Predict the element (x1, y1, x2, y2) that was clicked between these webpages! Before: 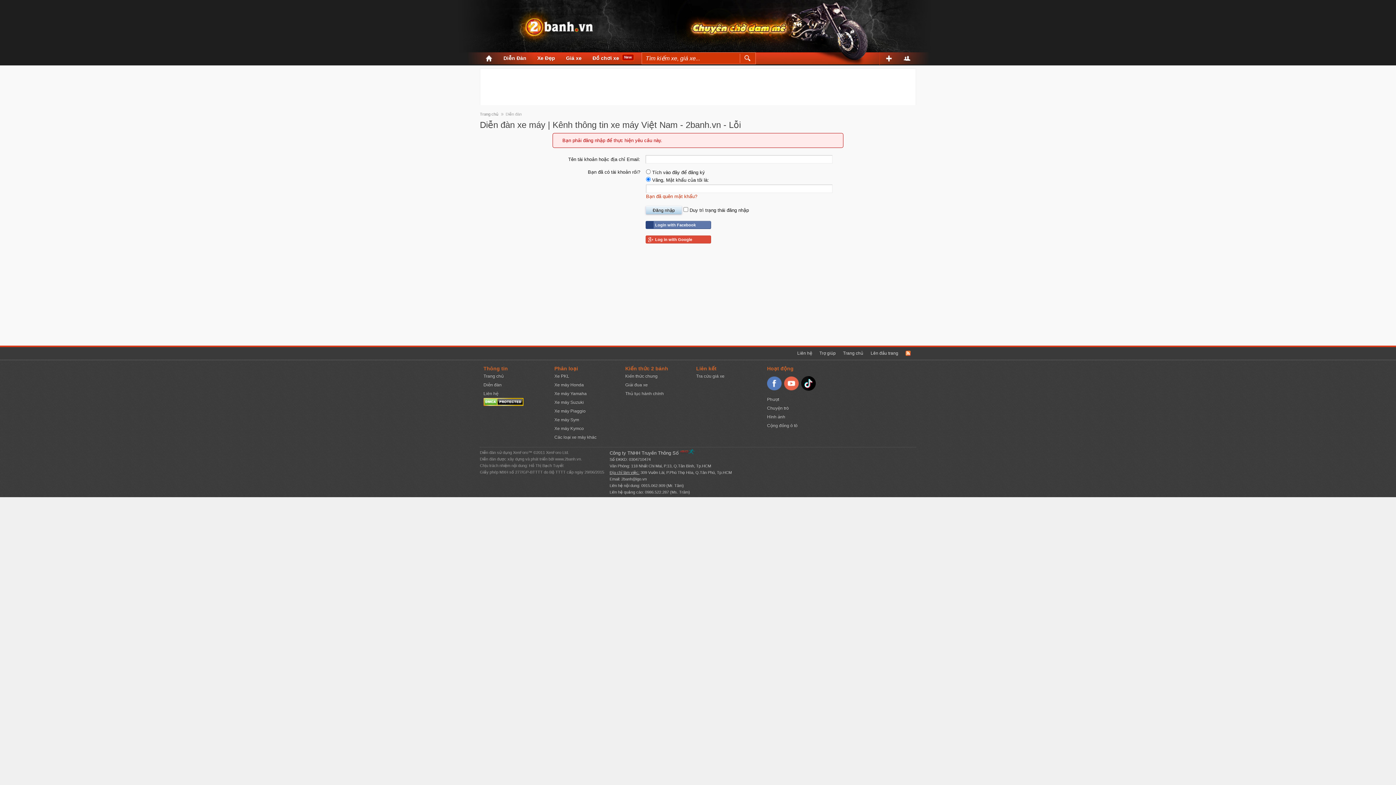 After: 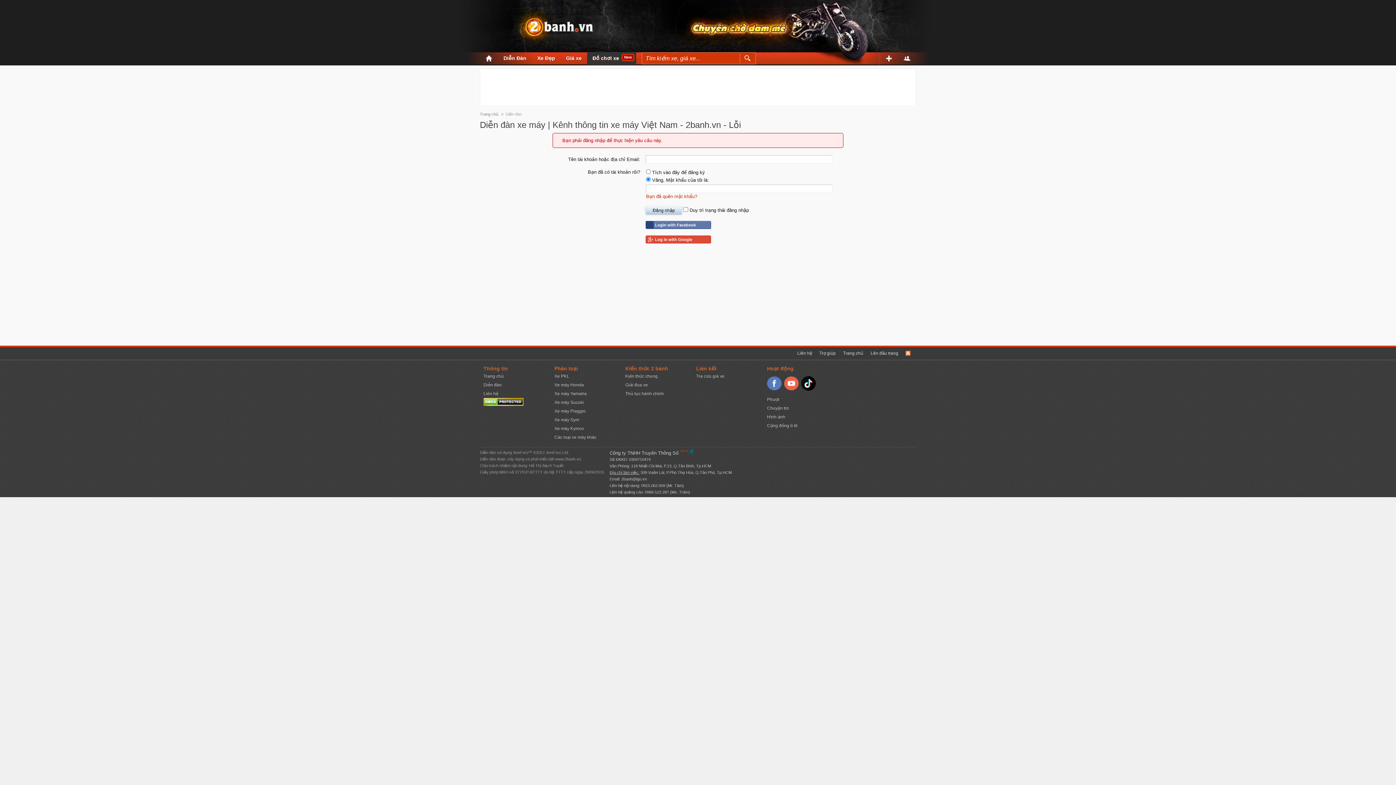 Action: label: Đồ chơi xe bbox: (587, 52, 624, 65)